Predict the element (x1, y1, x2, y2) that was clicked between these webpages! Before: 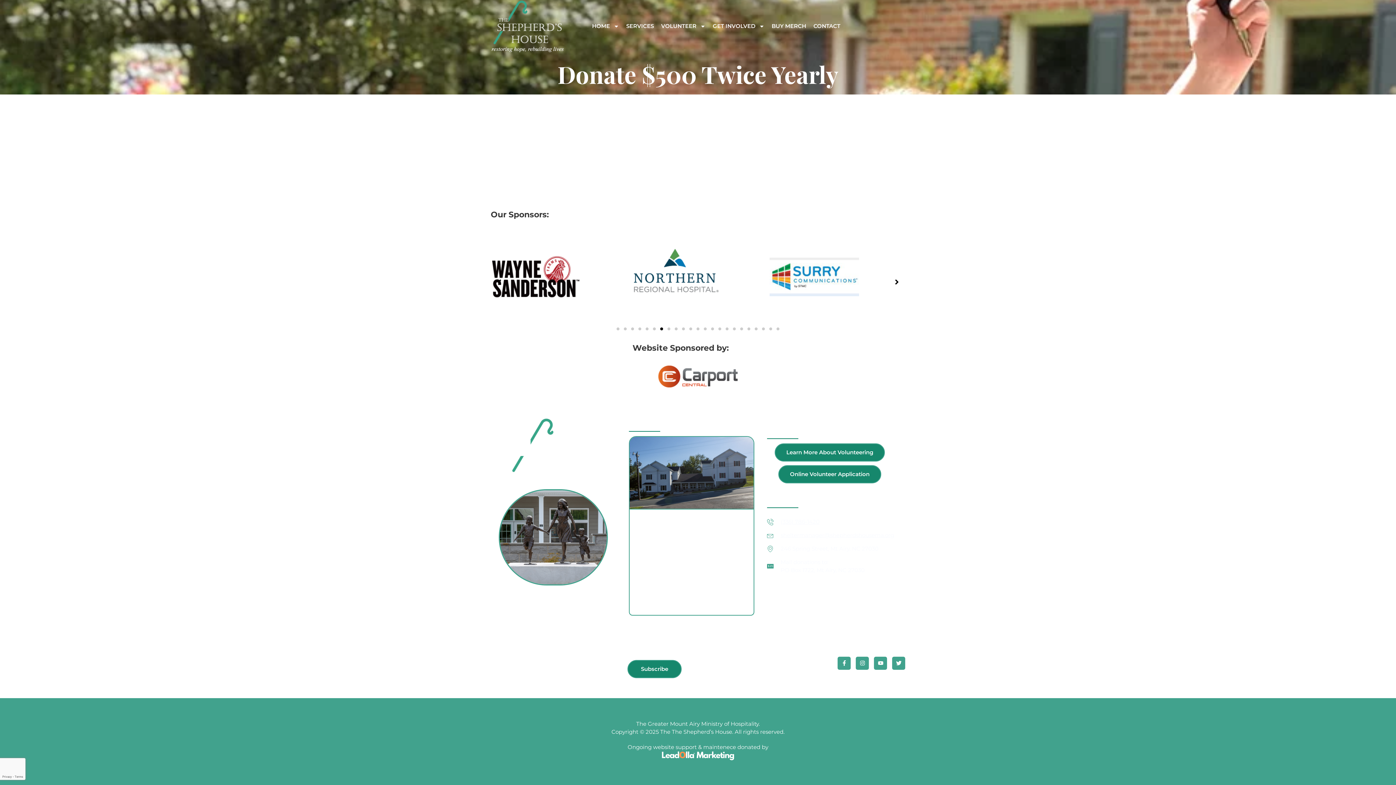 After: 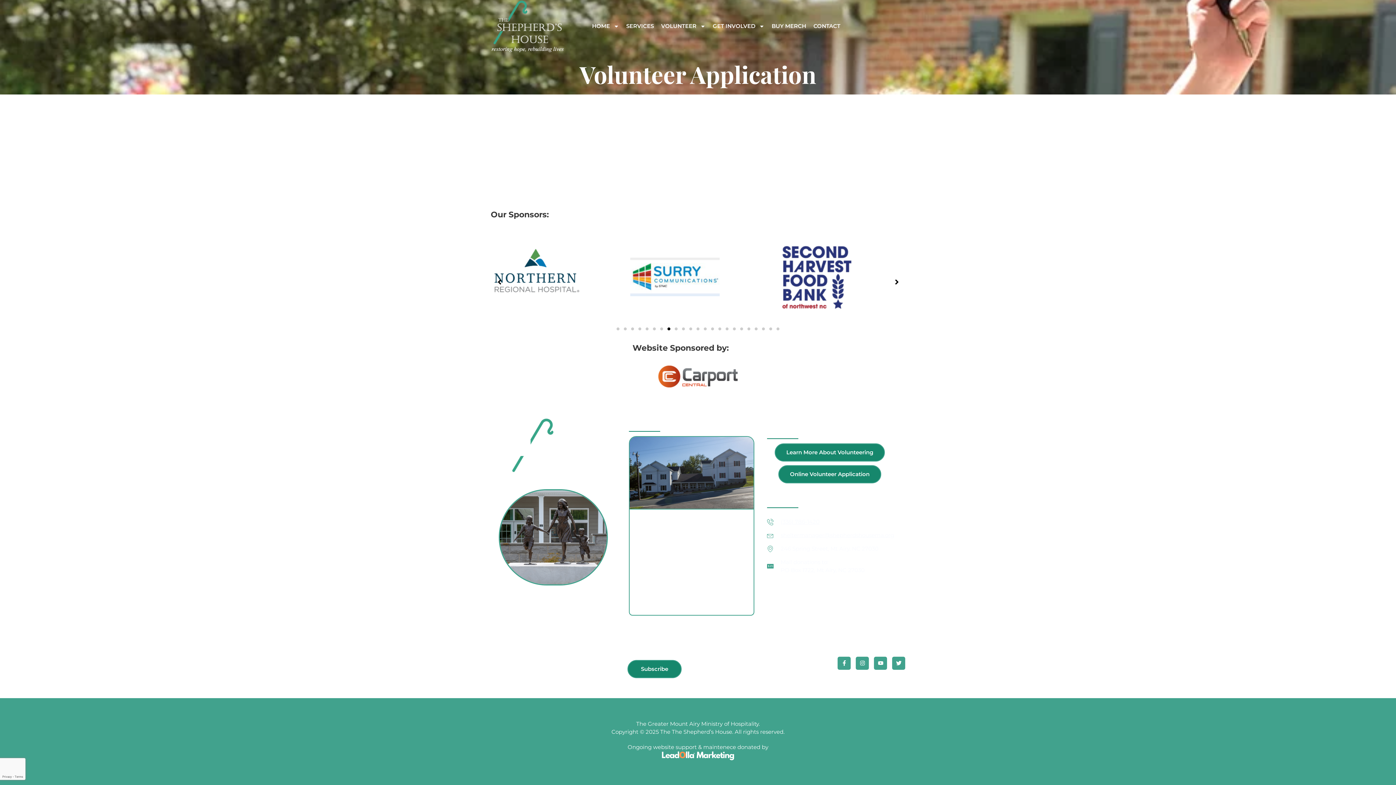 Action: bbox: (778, 465, 881, 483) label: Online Volunteer Application